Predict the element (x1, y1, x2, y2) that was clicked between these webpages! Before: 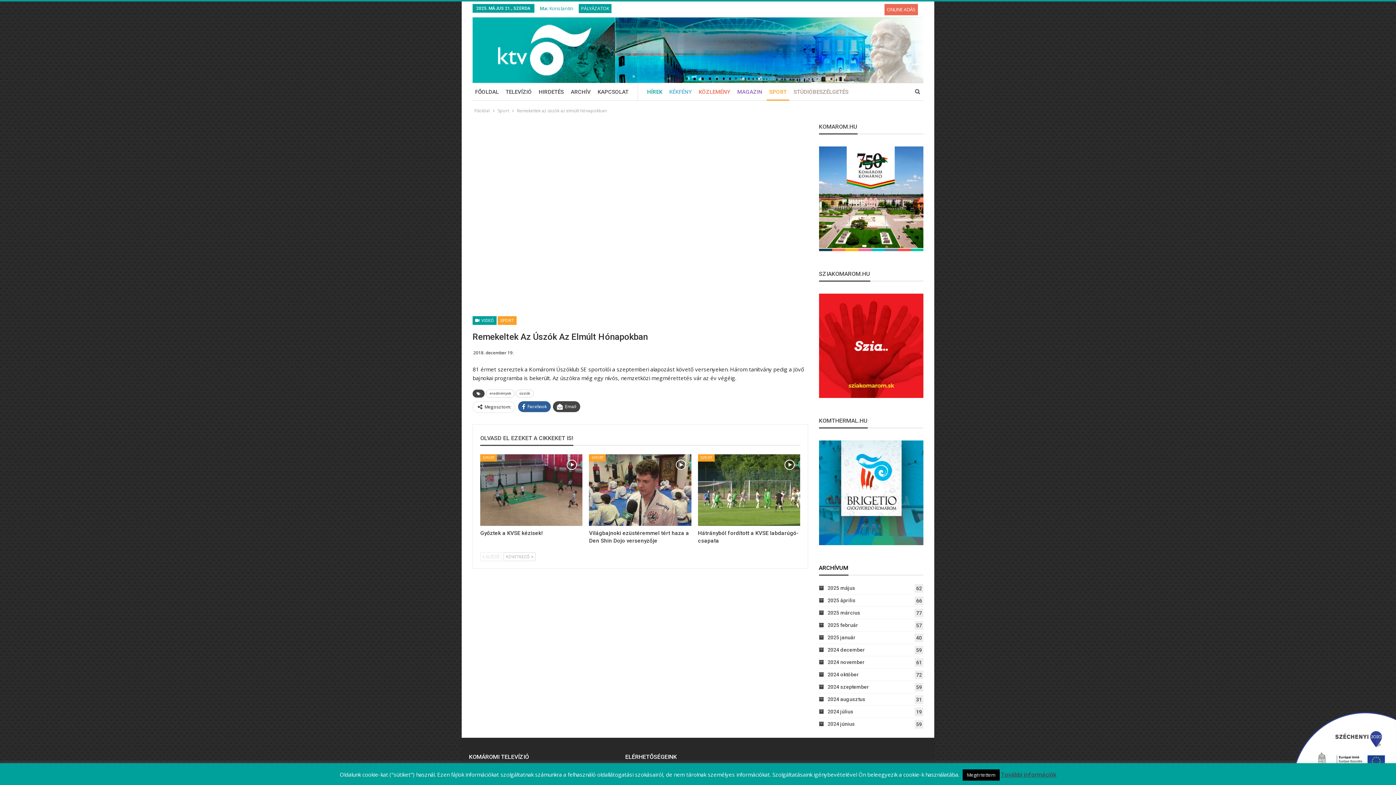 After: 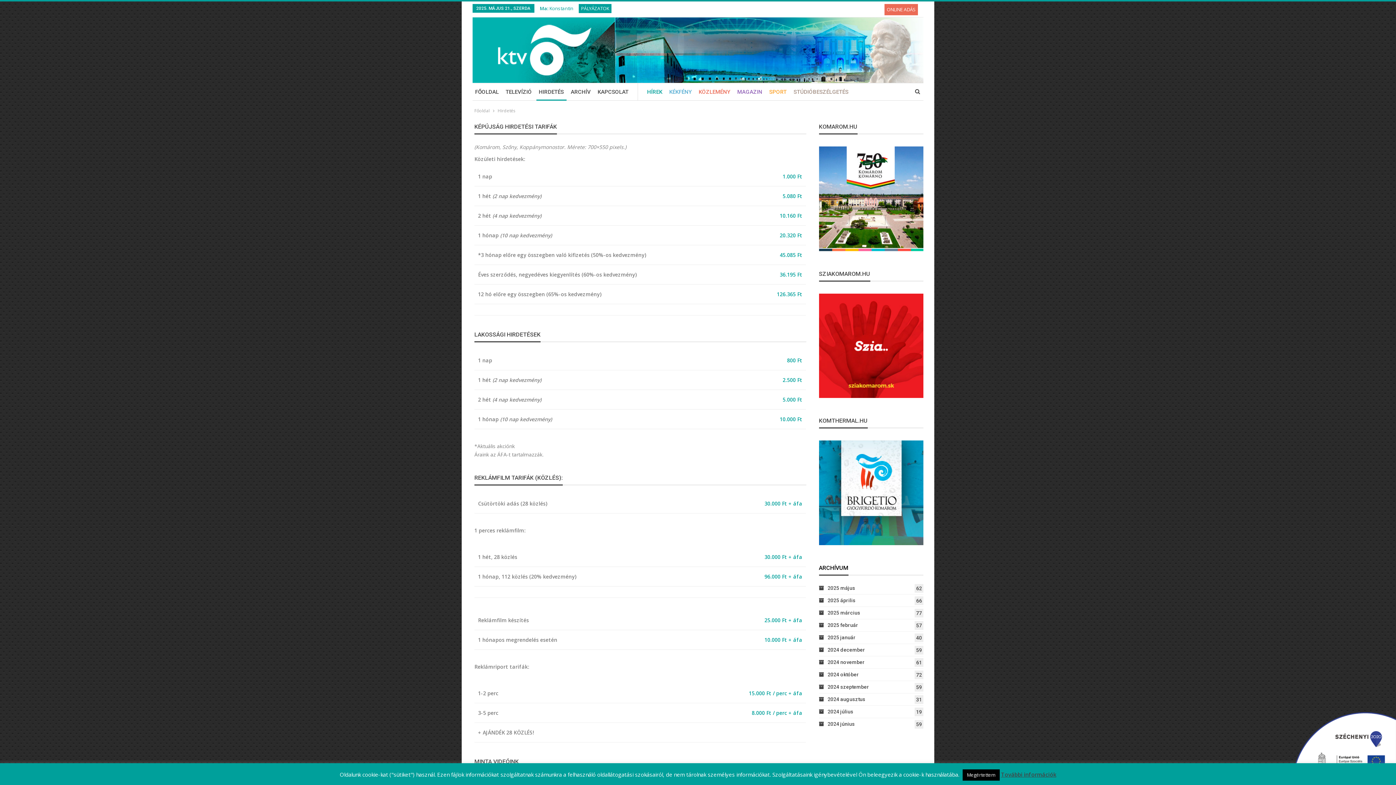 Action: label: HIRDETÉS bbox: (536, 83, 566, 100)